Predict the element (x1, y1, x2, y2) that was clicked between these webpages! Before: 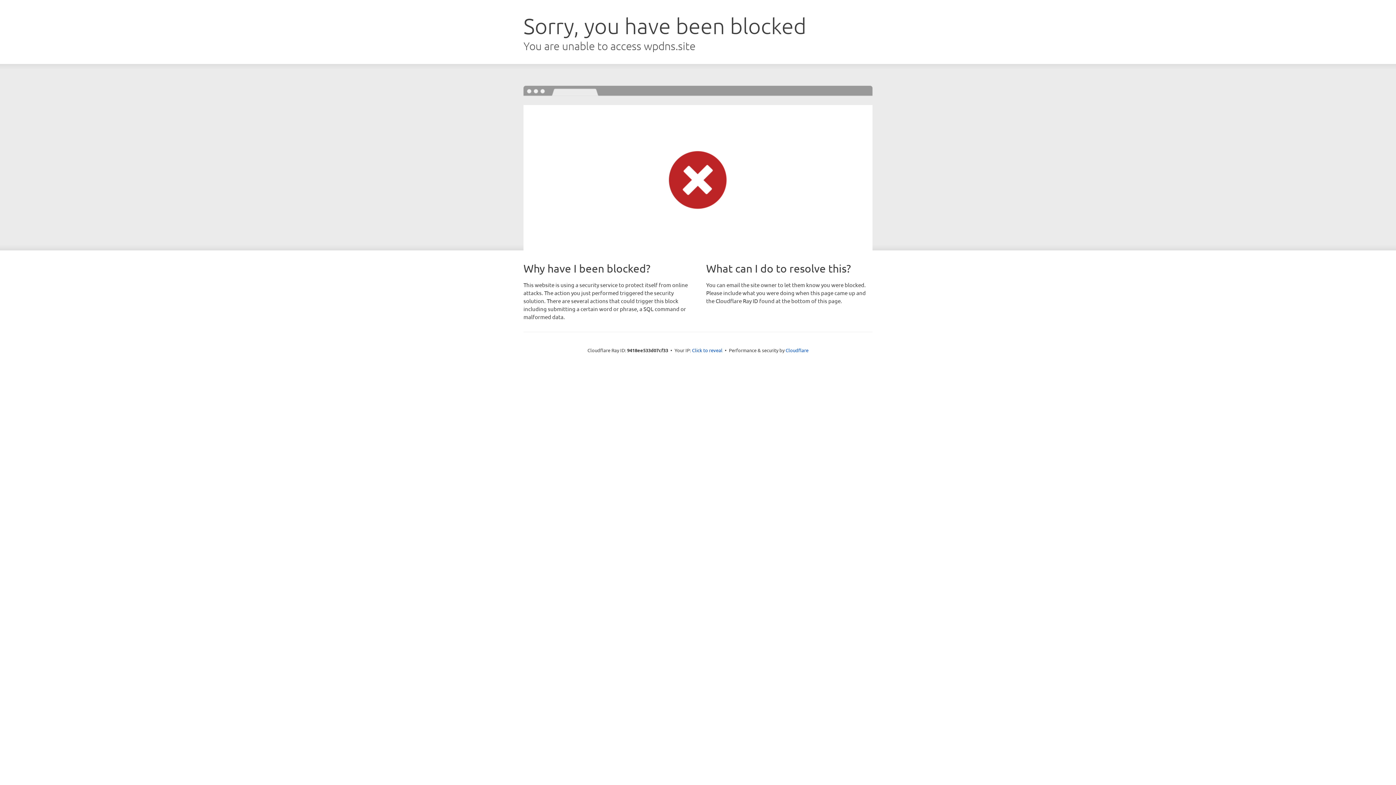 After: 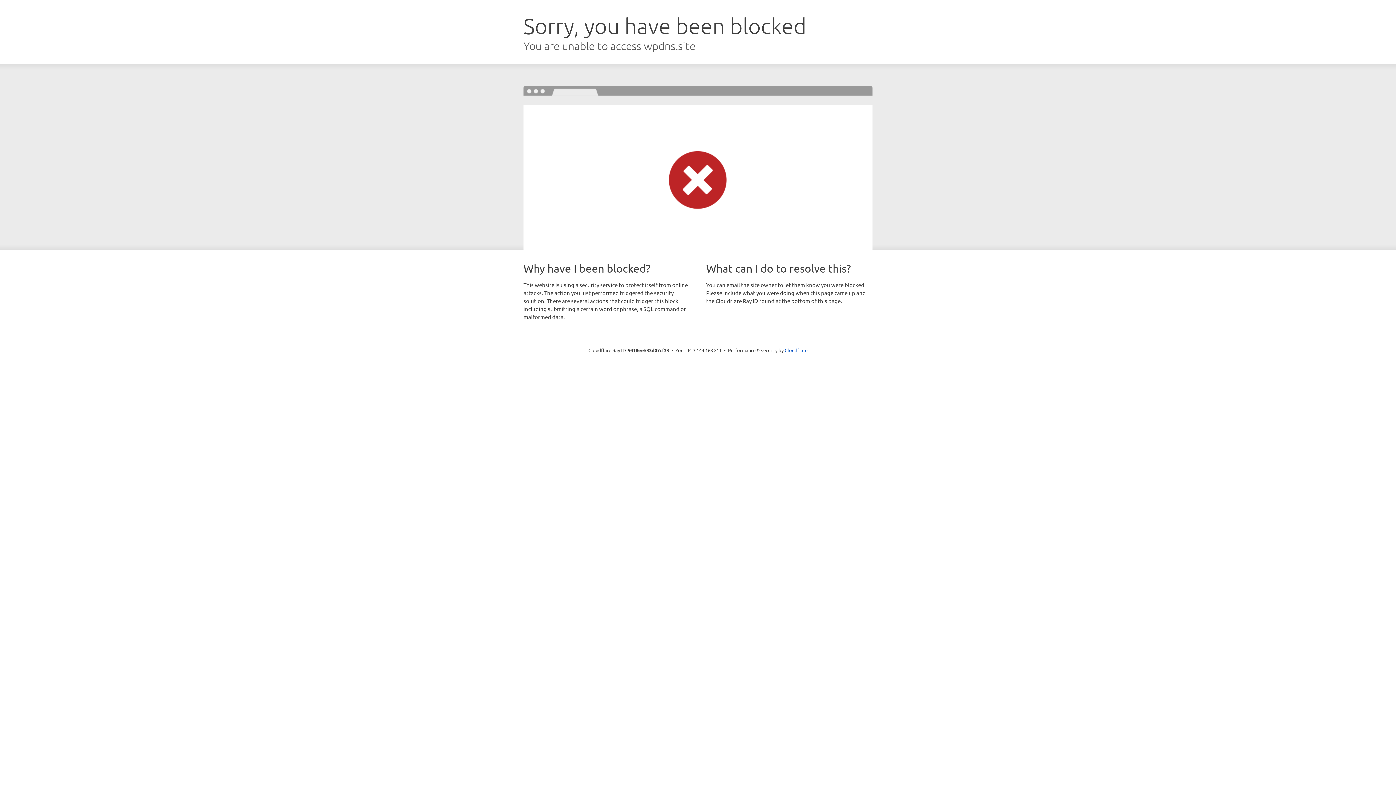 Action: label: Click to reveal bbox: (692, 346, 722, 353)